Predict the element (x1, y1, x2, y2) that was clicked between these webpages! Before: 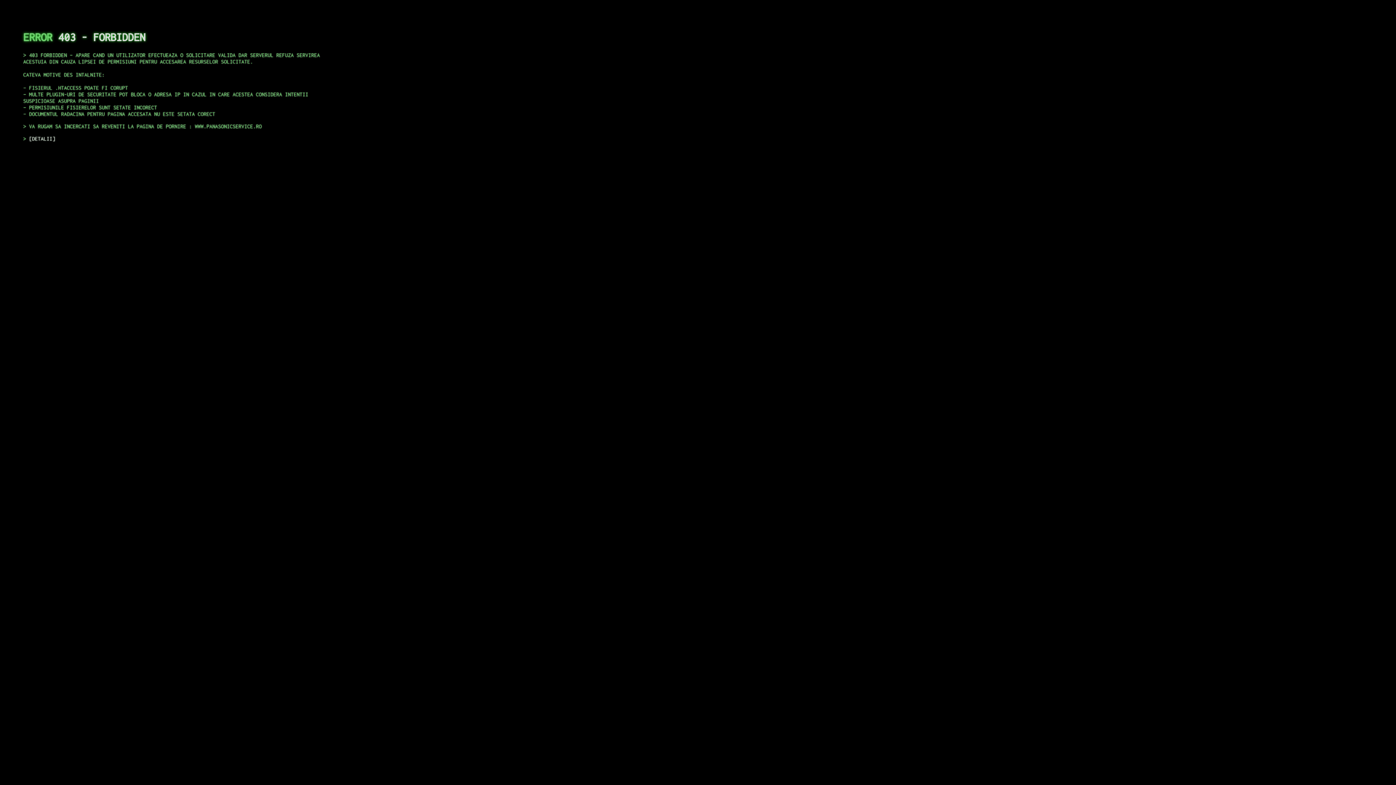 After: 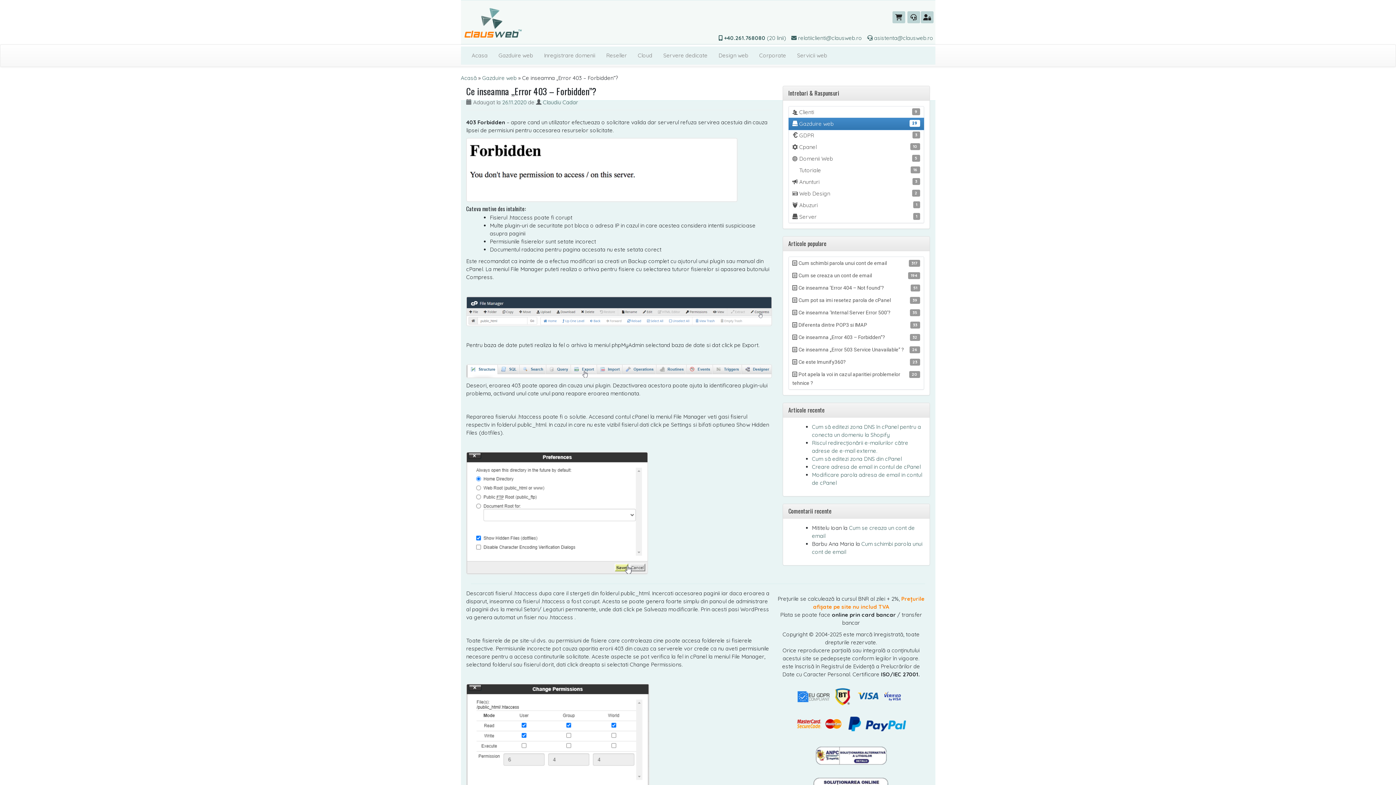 Action: label: DETALII bbox: (29, 135, 55, 141)